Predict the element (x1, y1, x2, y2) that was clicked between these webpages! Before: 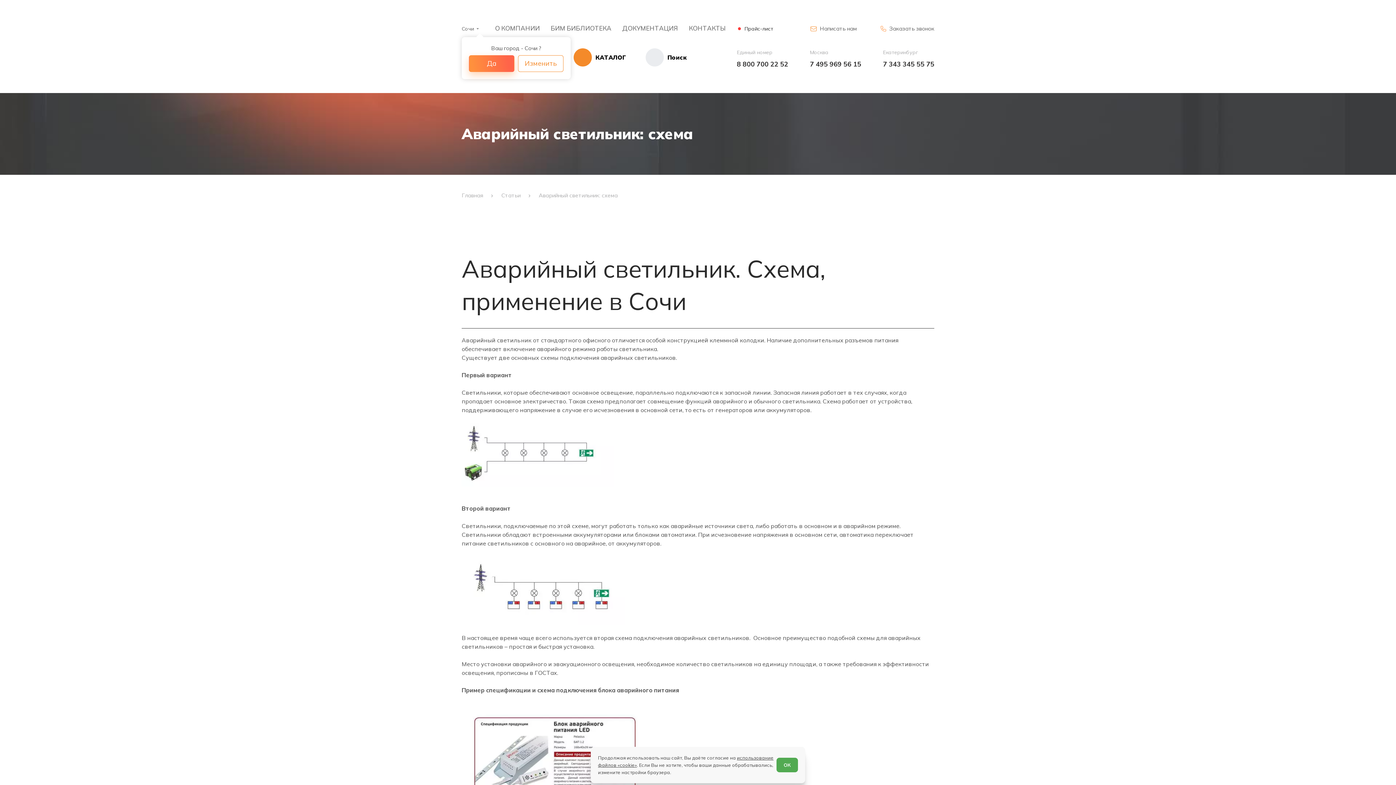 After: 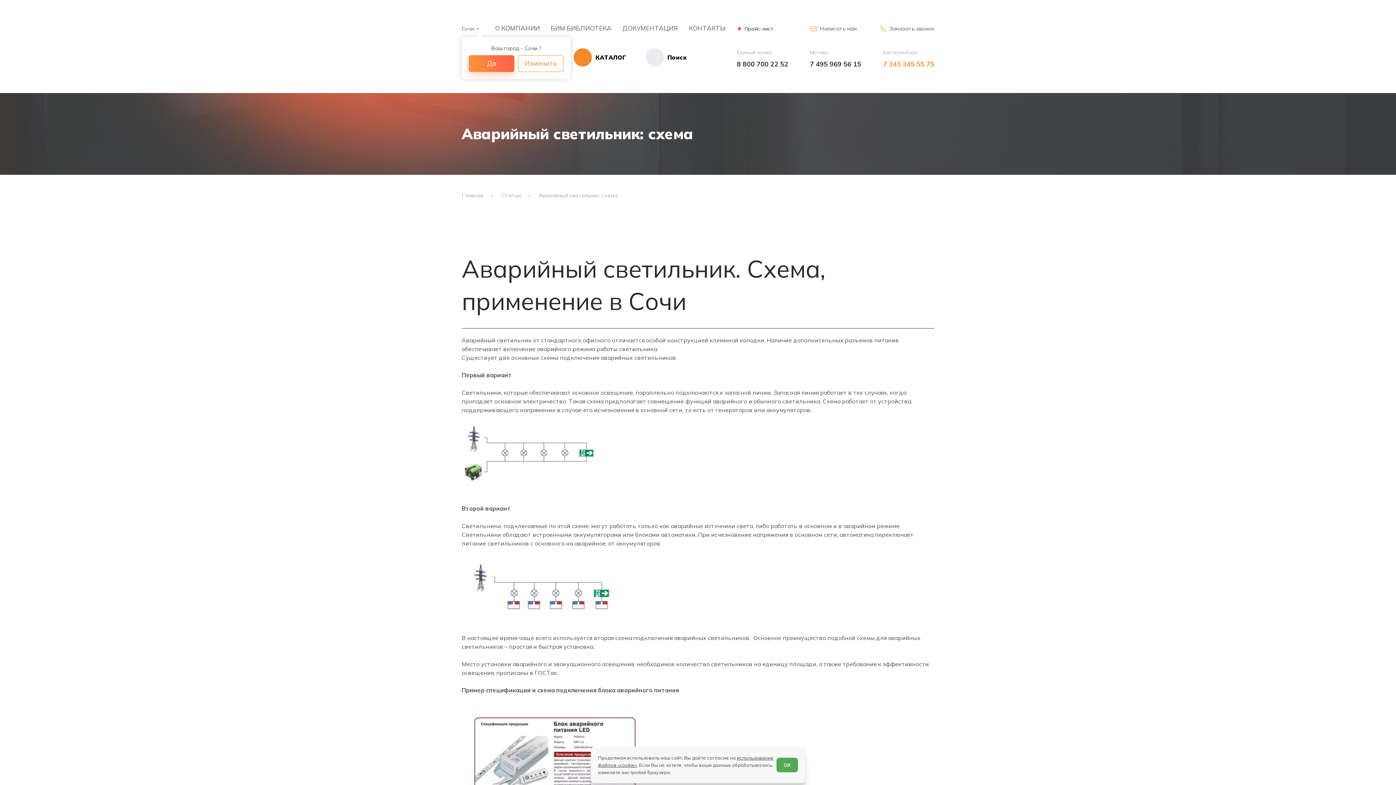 Action: bbox: (883, 59, 934, 68) label: 7 343 345 55 75